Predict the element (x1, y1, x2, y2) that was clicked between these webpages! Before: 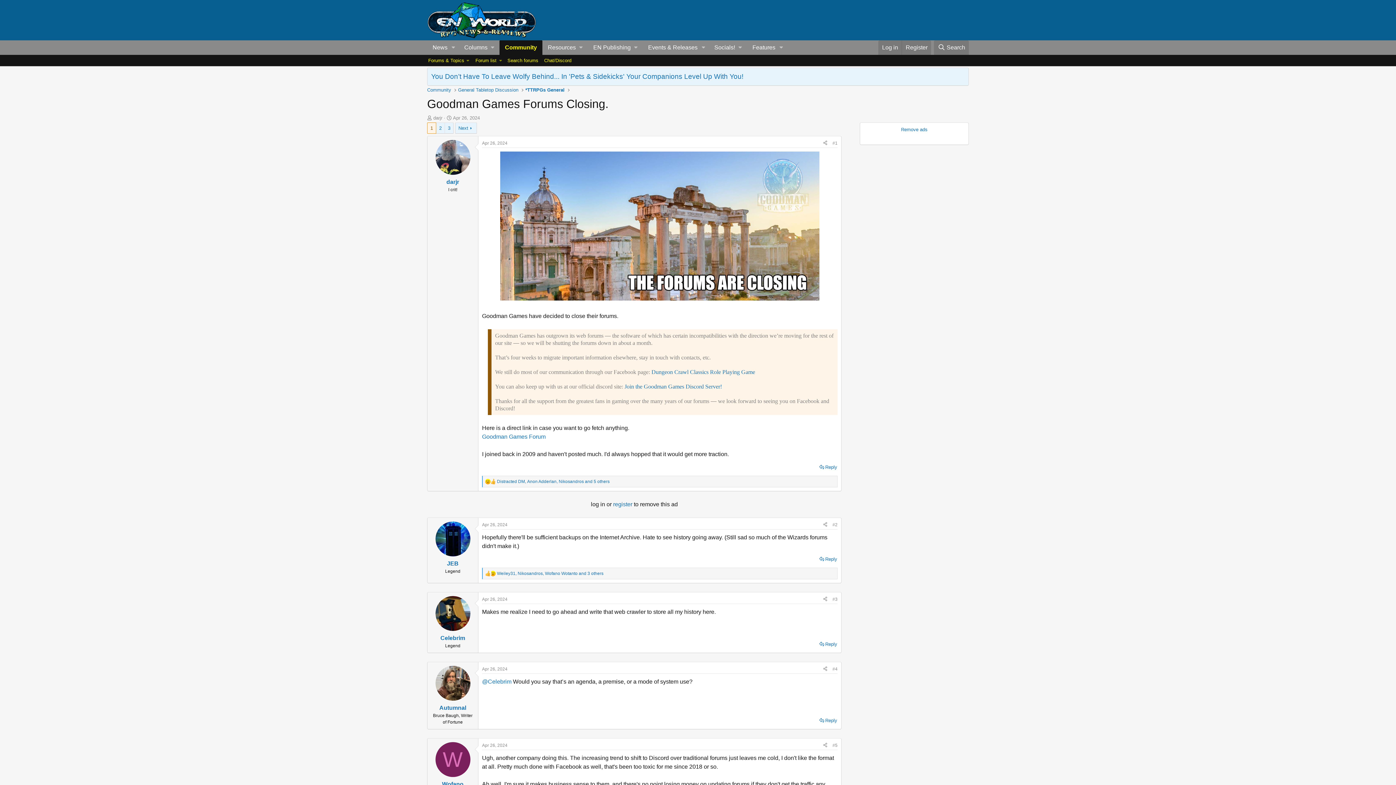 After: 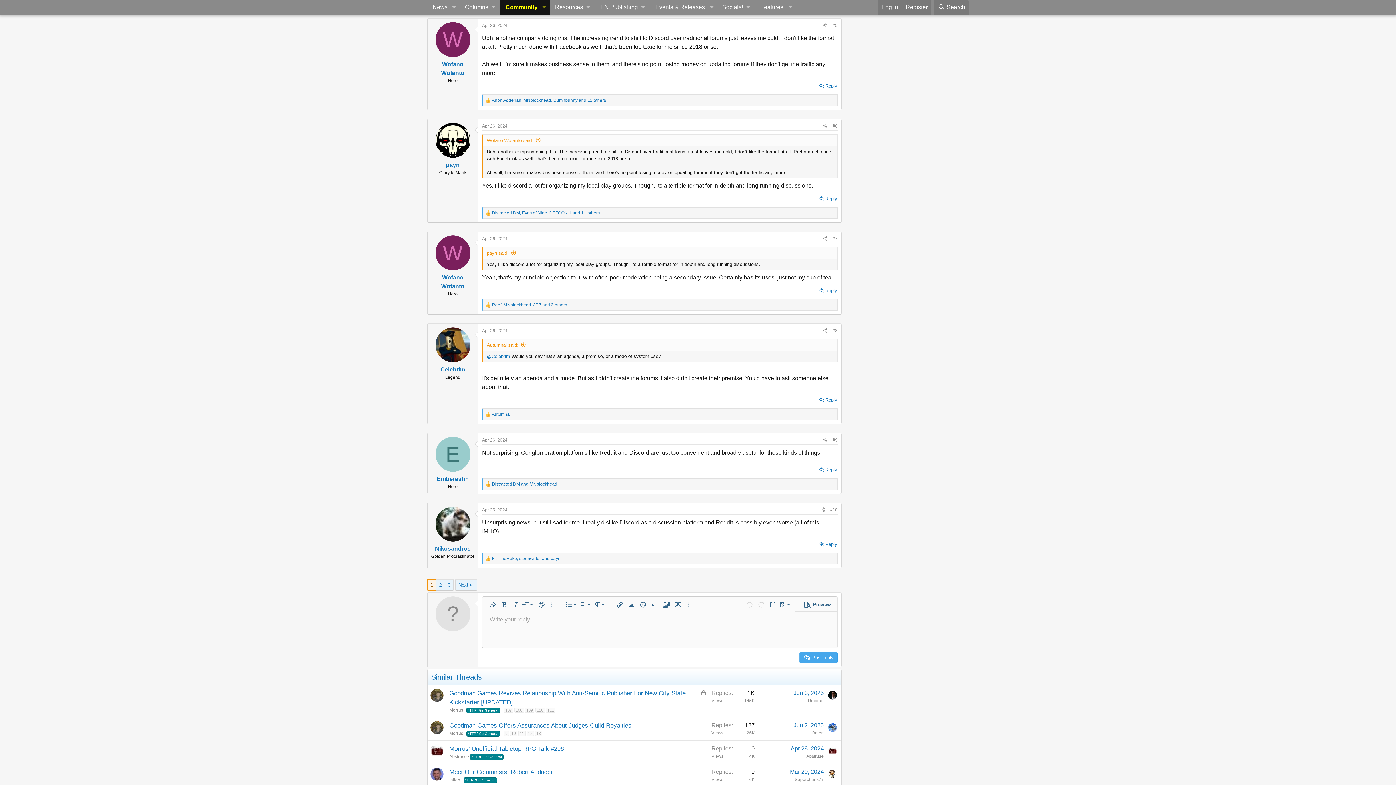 Action: label: #5 bbox: (832, 743, 837, 748)